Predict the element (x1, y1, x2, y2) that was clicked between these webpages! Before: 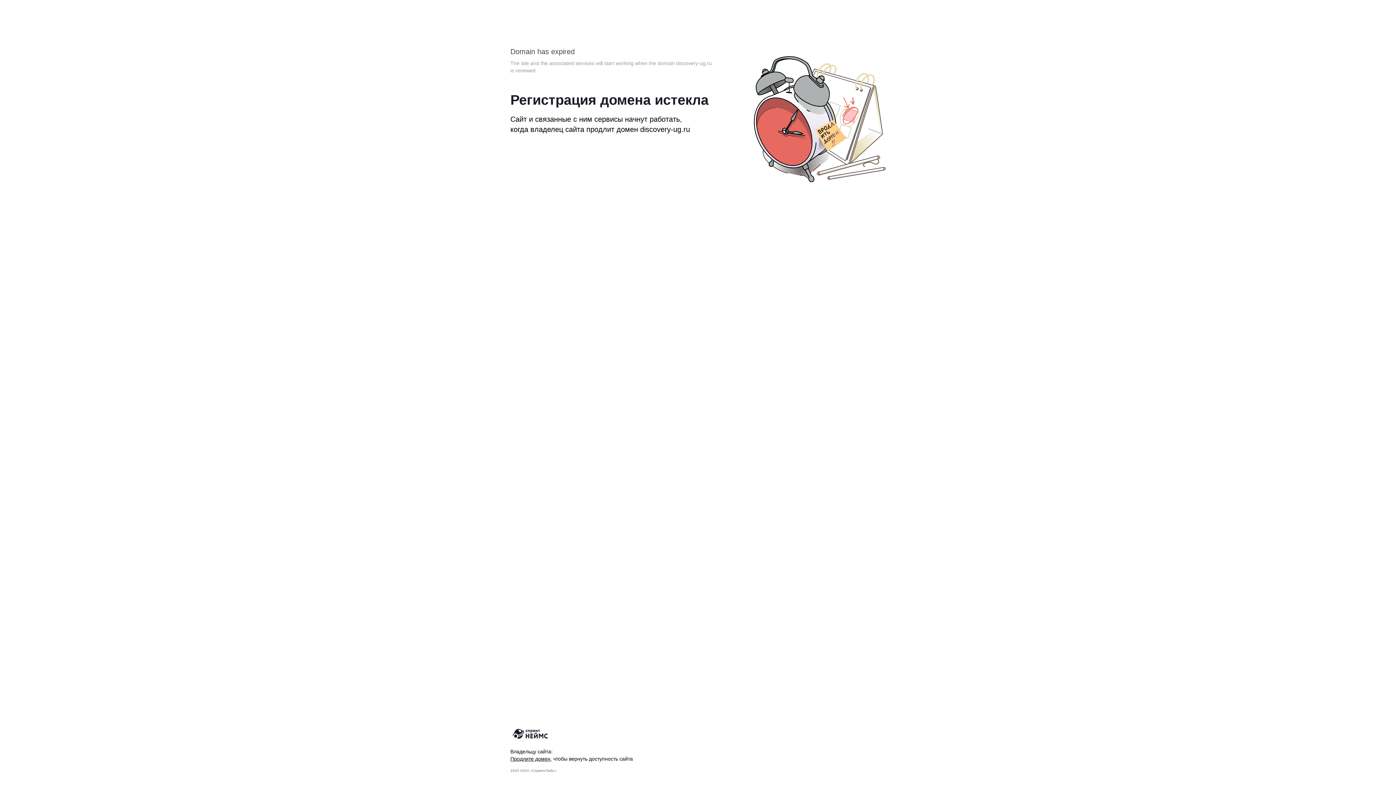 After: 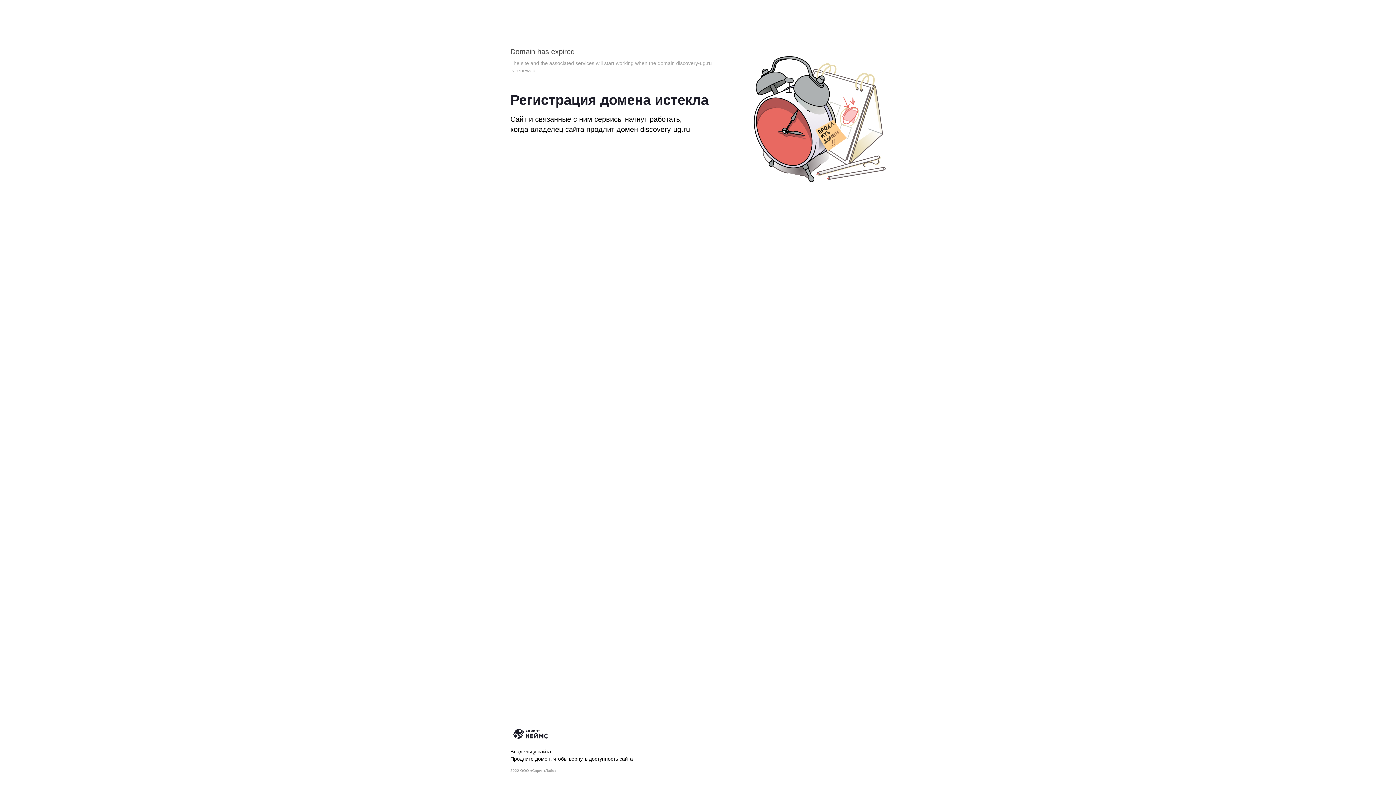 Action: bbox: (510, 725, 551, 742)